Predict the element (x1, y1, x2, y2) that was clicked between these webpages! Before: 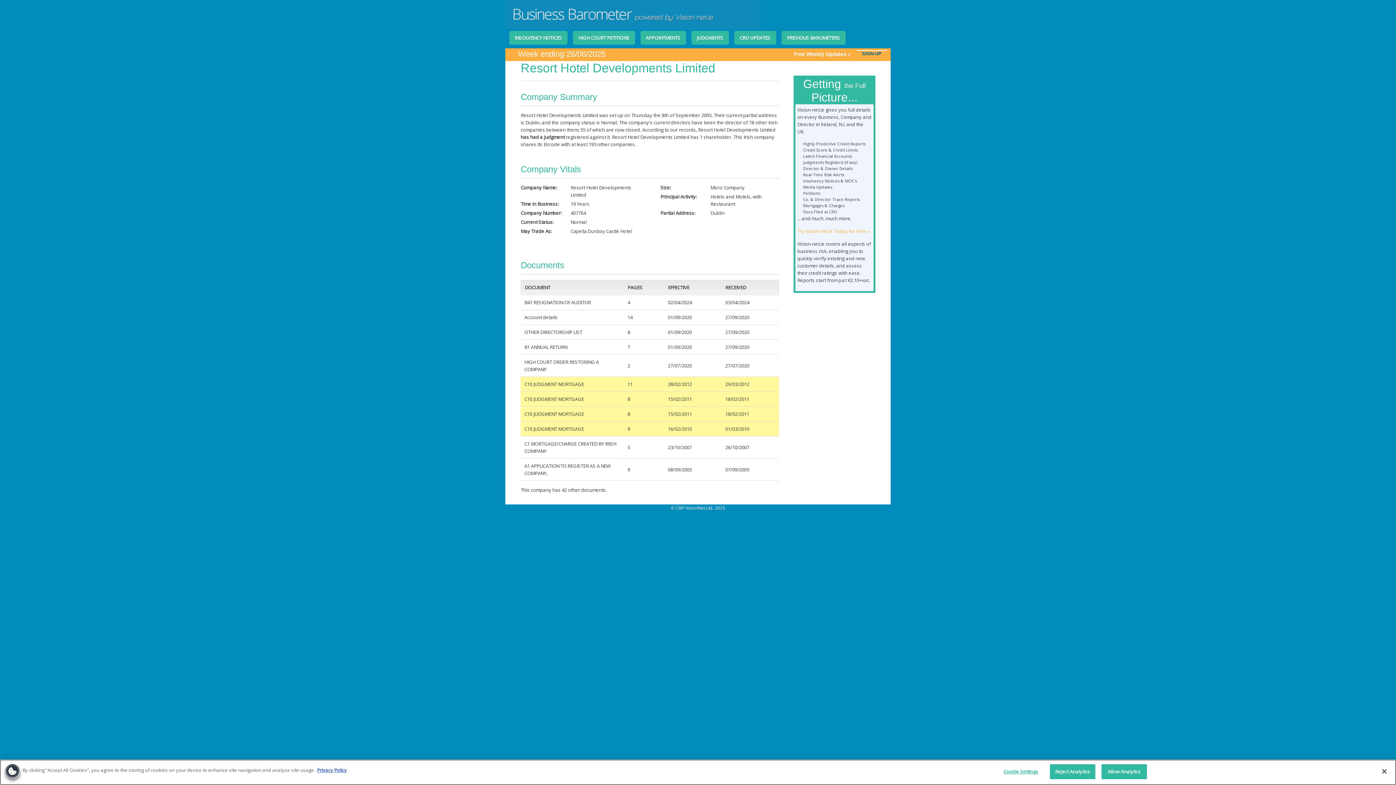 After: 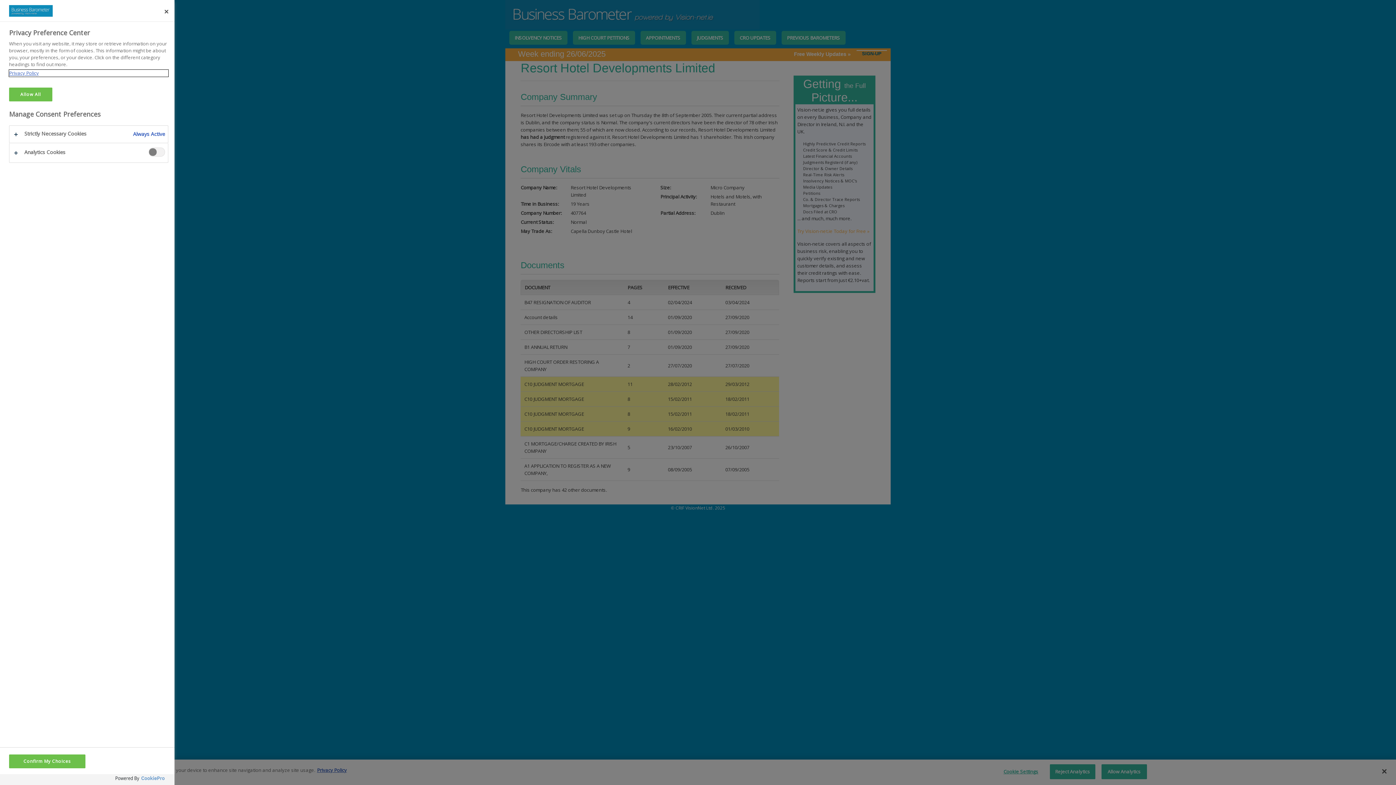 Action: bbox: (998, 765, 1043, 779) label: Cookie Settings